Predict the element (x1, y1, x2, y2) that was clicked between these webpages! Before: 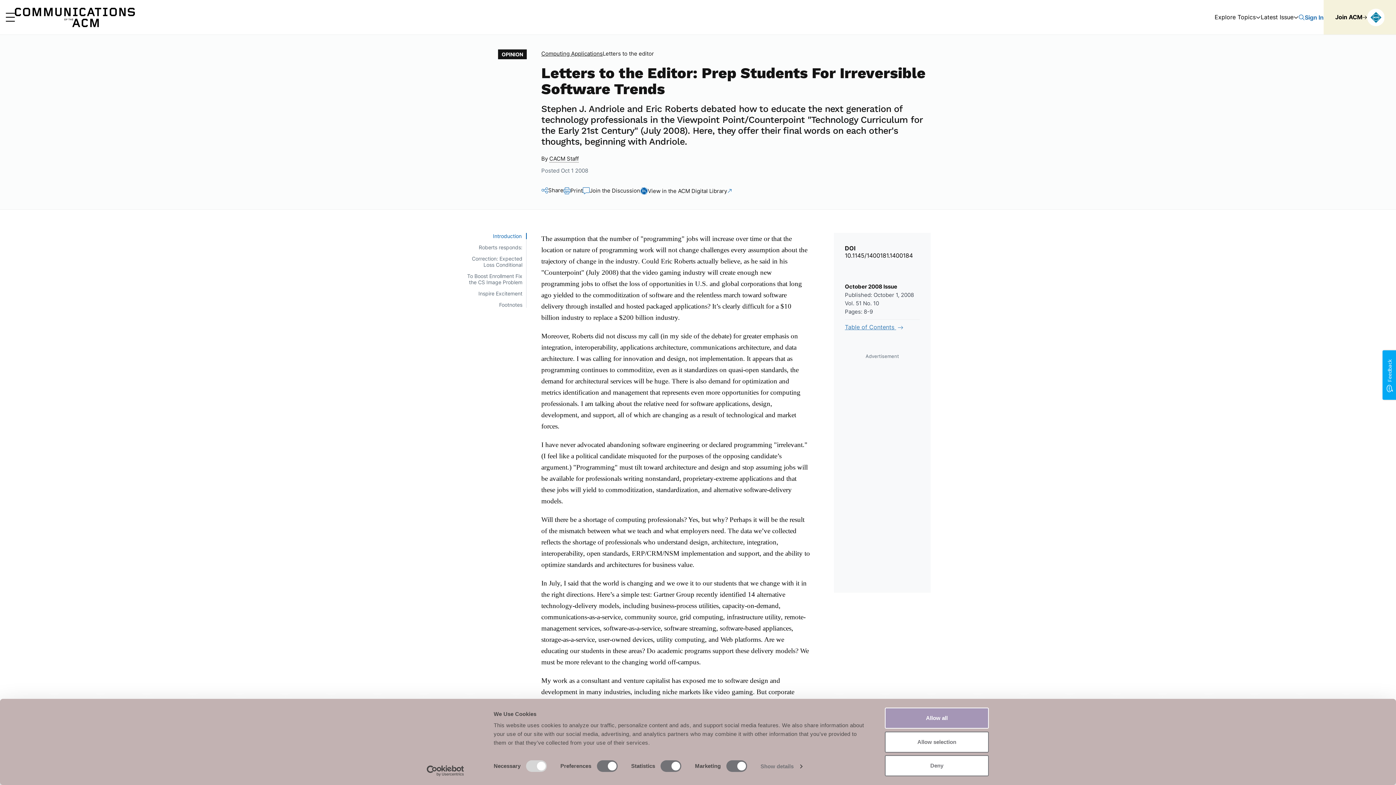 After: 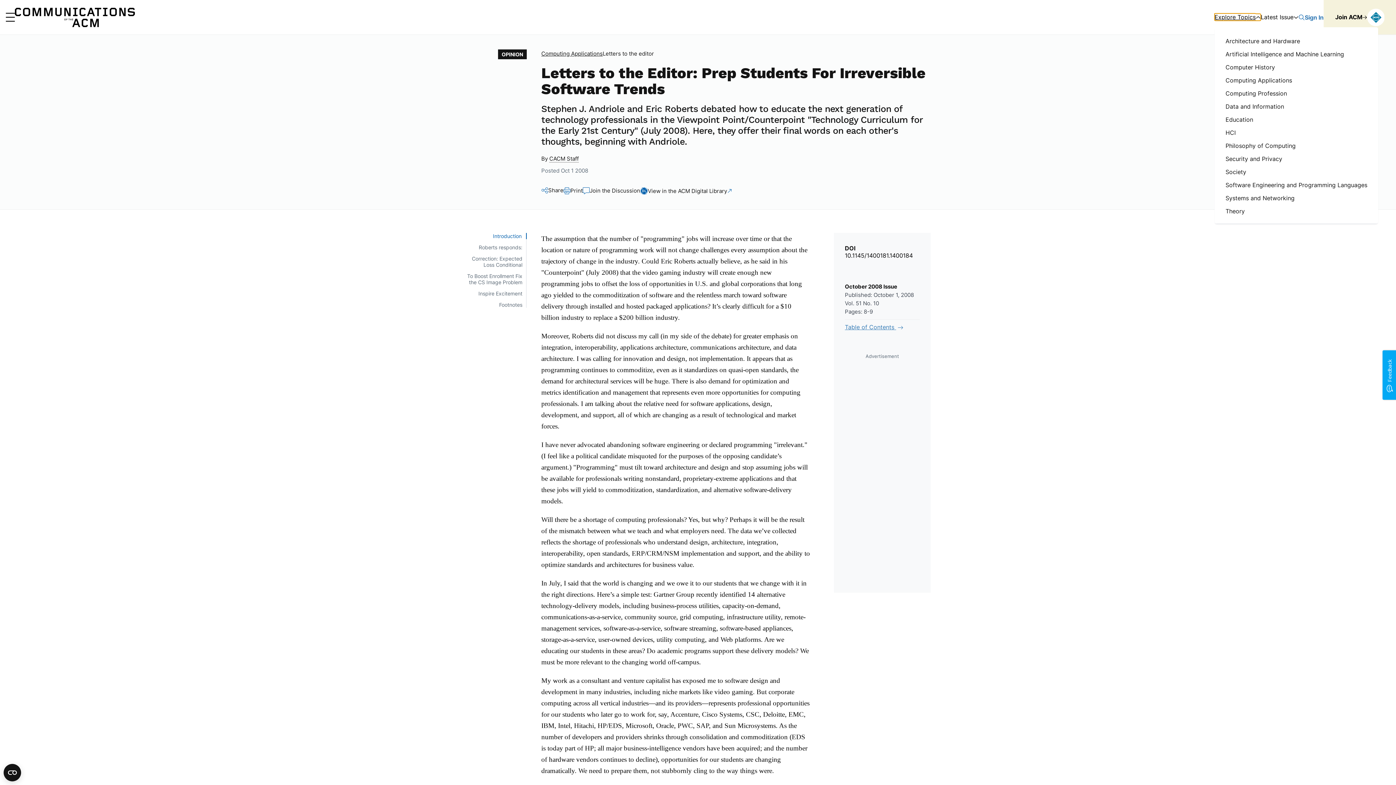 Action: bbox: (1214, 13, 1261, 20) label: Explore Topics